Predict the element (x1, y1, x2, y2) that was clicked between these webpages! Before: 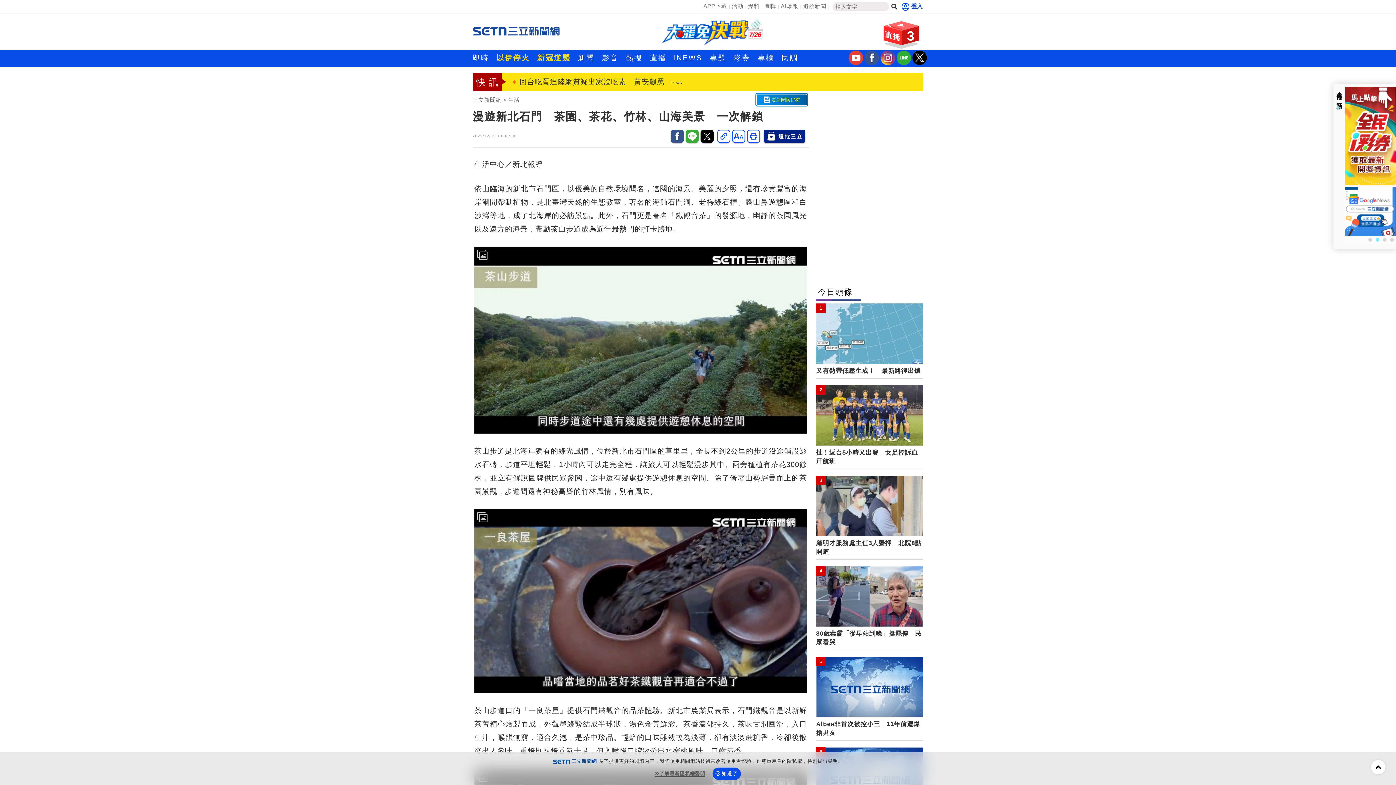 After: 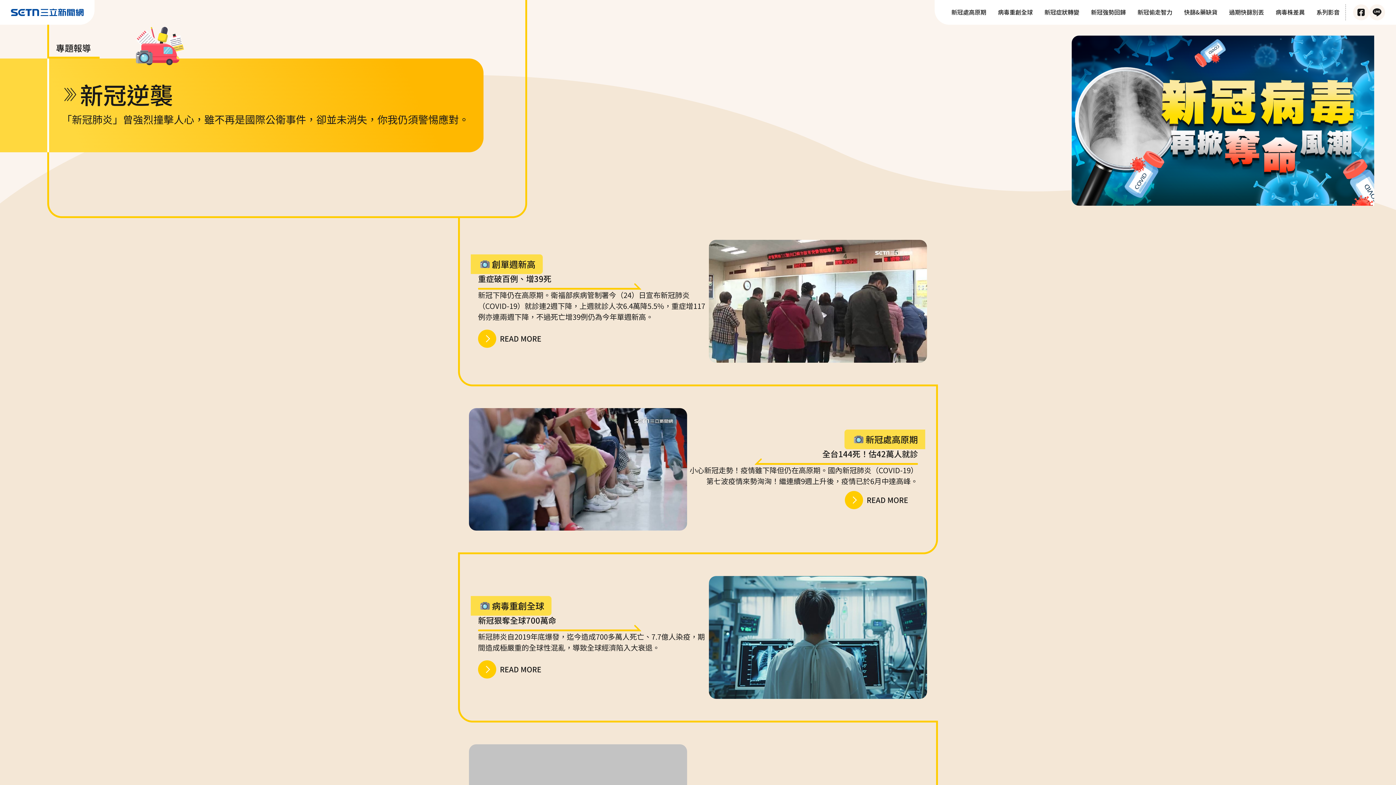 Action: label: 新冠逆襲 bbox: (533, 49, 574, 65)